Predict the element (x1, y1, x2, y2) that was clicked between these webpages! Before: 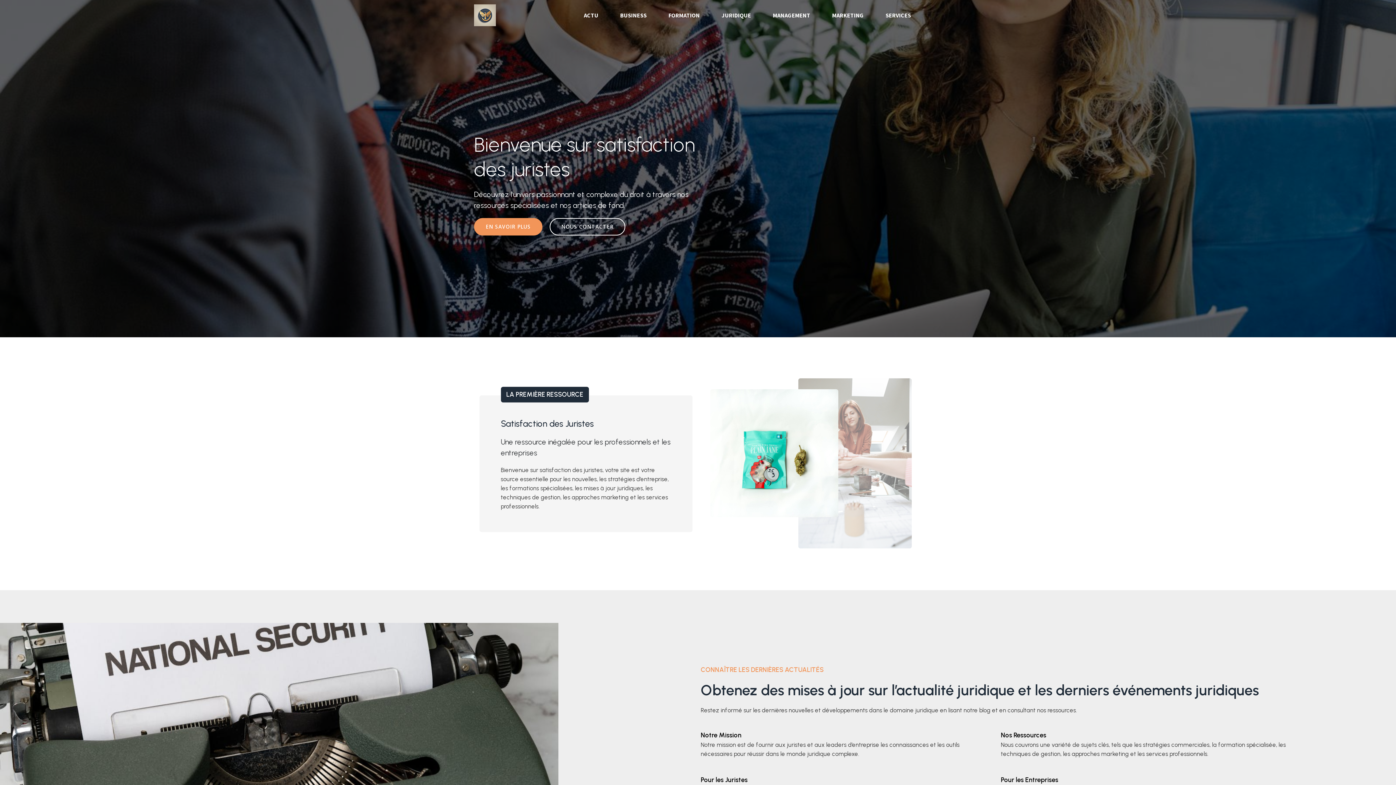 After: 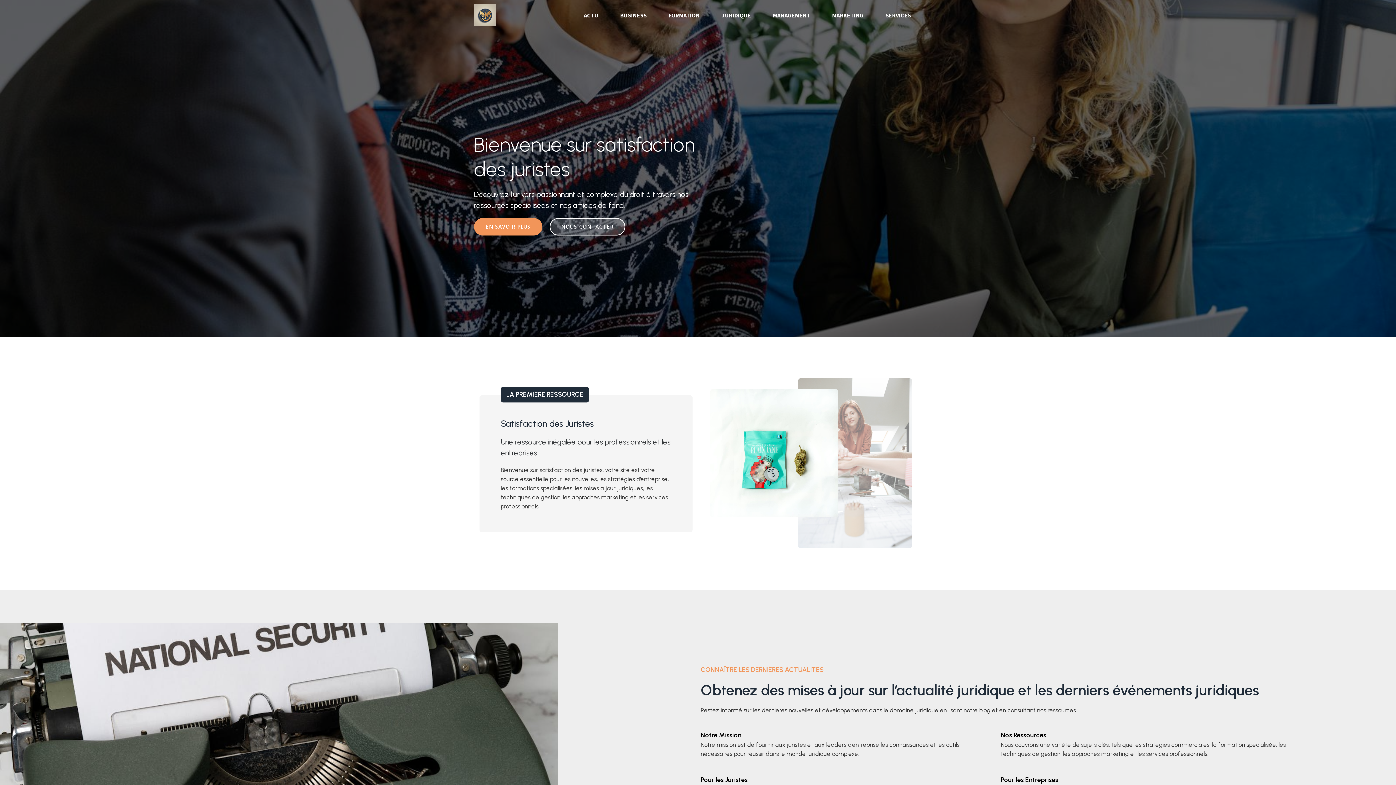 Action: bbox: (549, 218, 625, 235) label: NOUS CONTACTER